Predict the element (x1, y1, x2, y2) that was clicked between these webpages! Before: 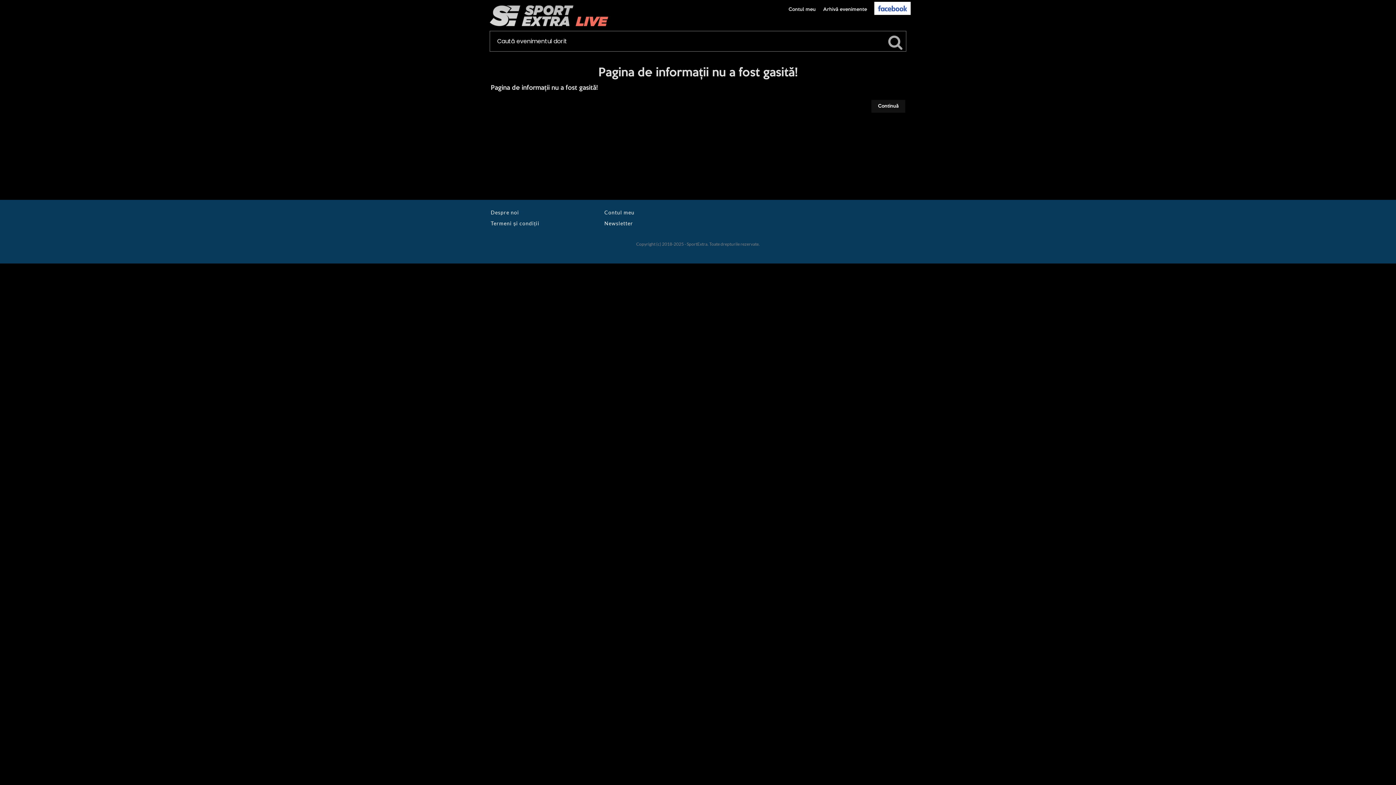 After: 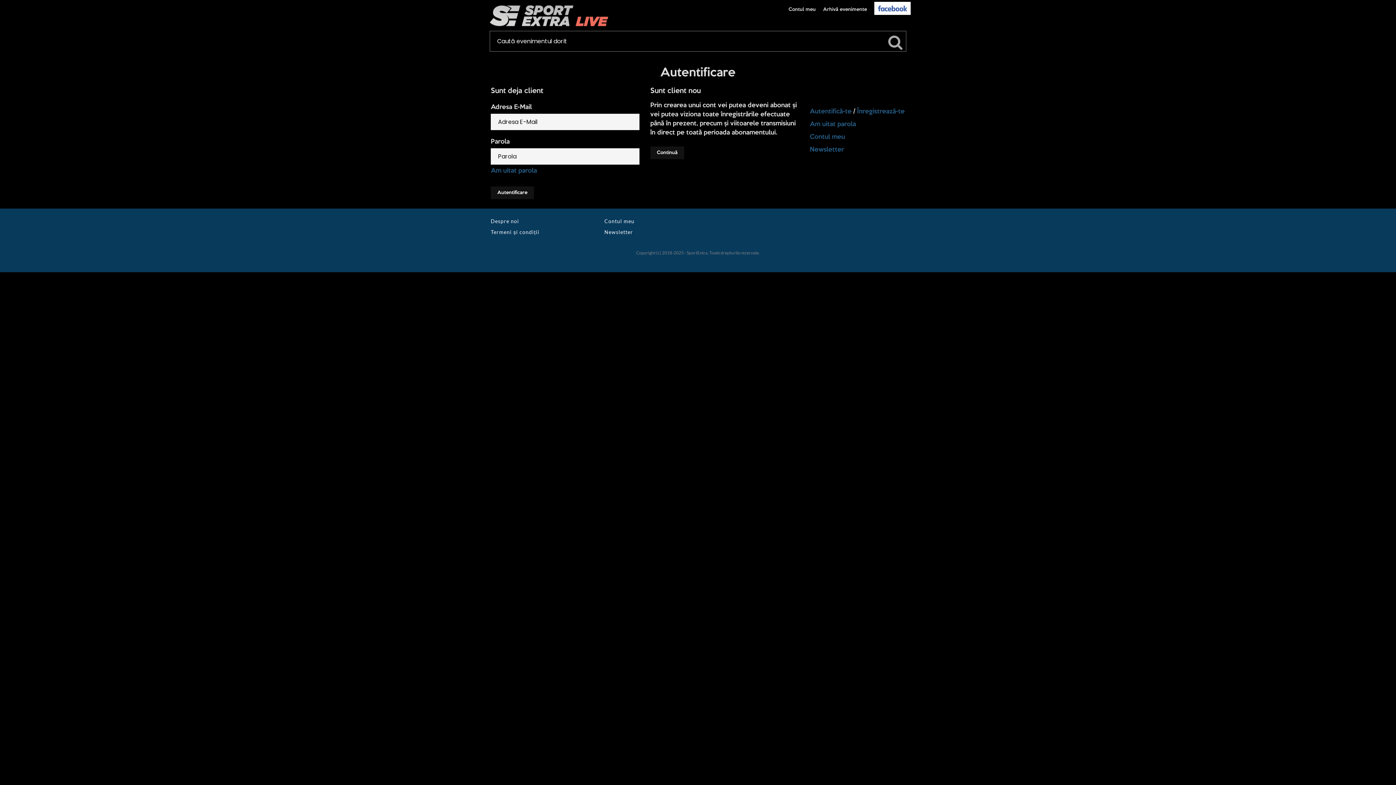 Action: label: Contul meu bbox: (604, 209, 634, 215)